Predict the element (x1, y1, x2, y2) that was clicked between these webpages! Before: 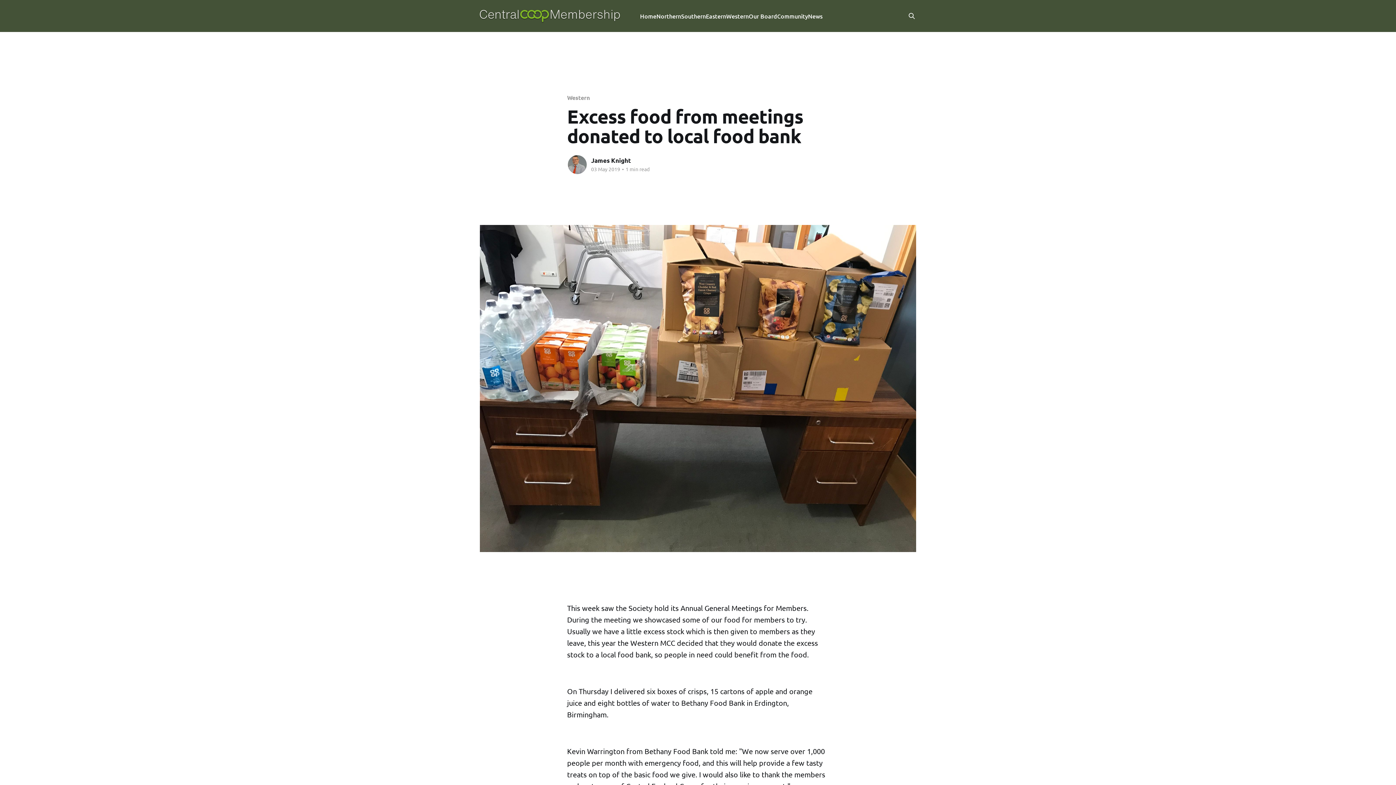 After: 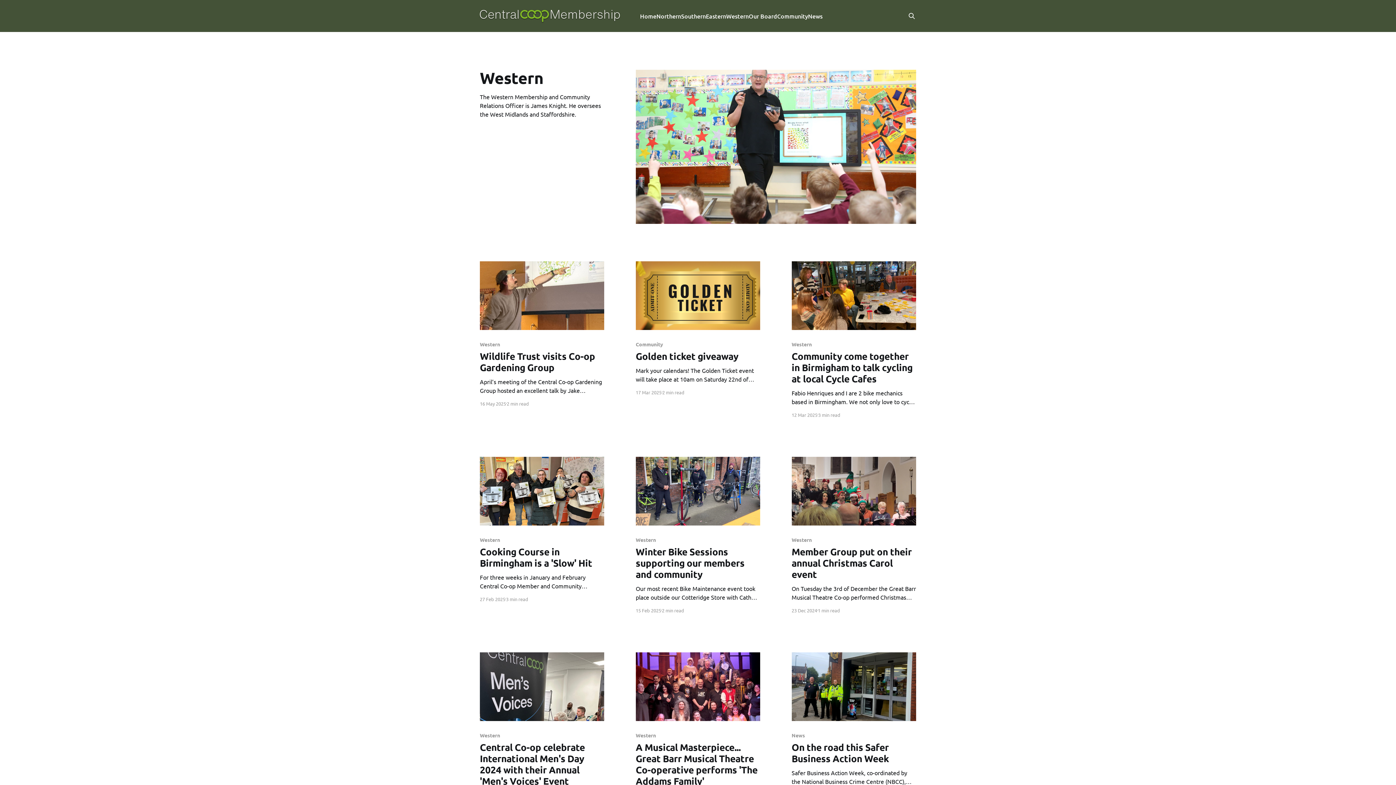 Action: bbox: (726, 11, 748, 21) label: Western